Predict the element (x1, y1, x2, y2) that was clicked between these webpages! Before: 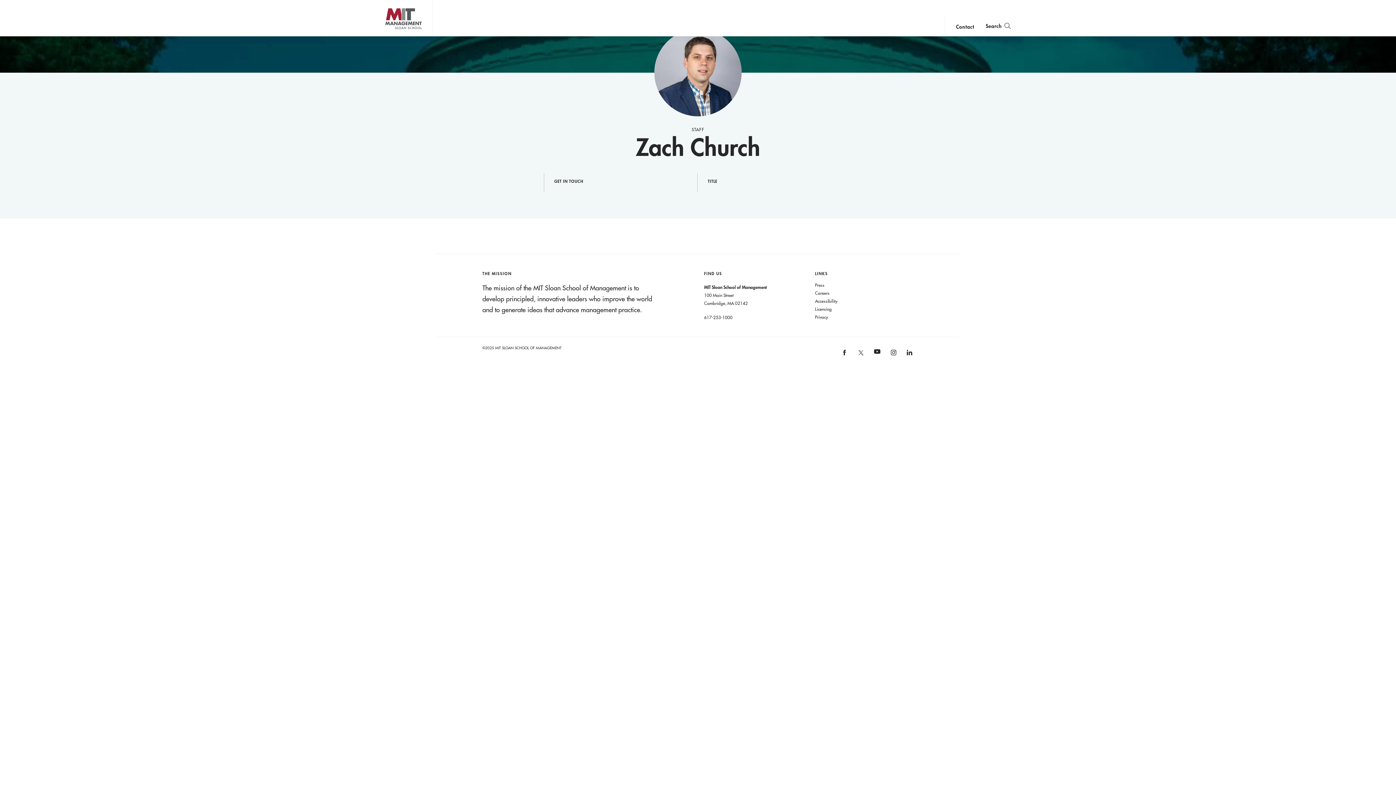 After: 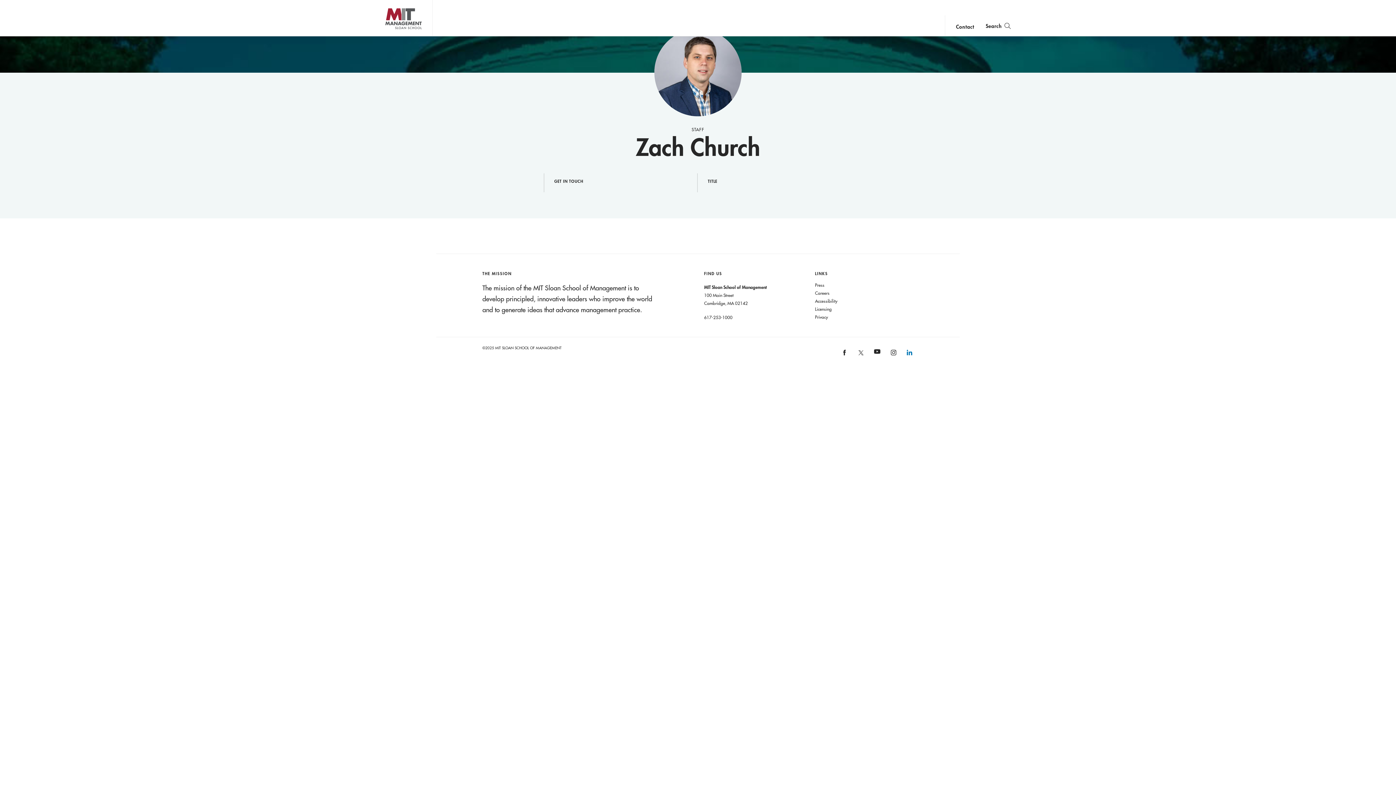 Action: label: MIT Sloan on linkedin bbox: (907, 349, 912, 357)